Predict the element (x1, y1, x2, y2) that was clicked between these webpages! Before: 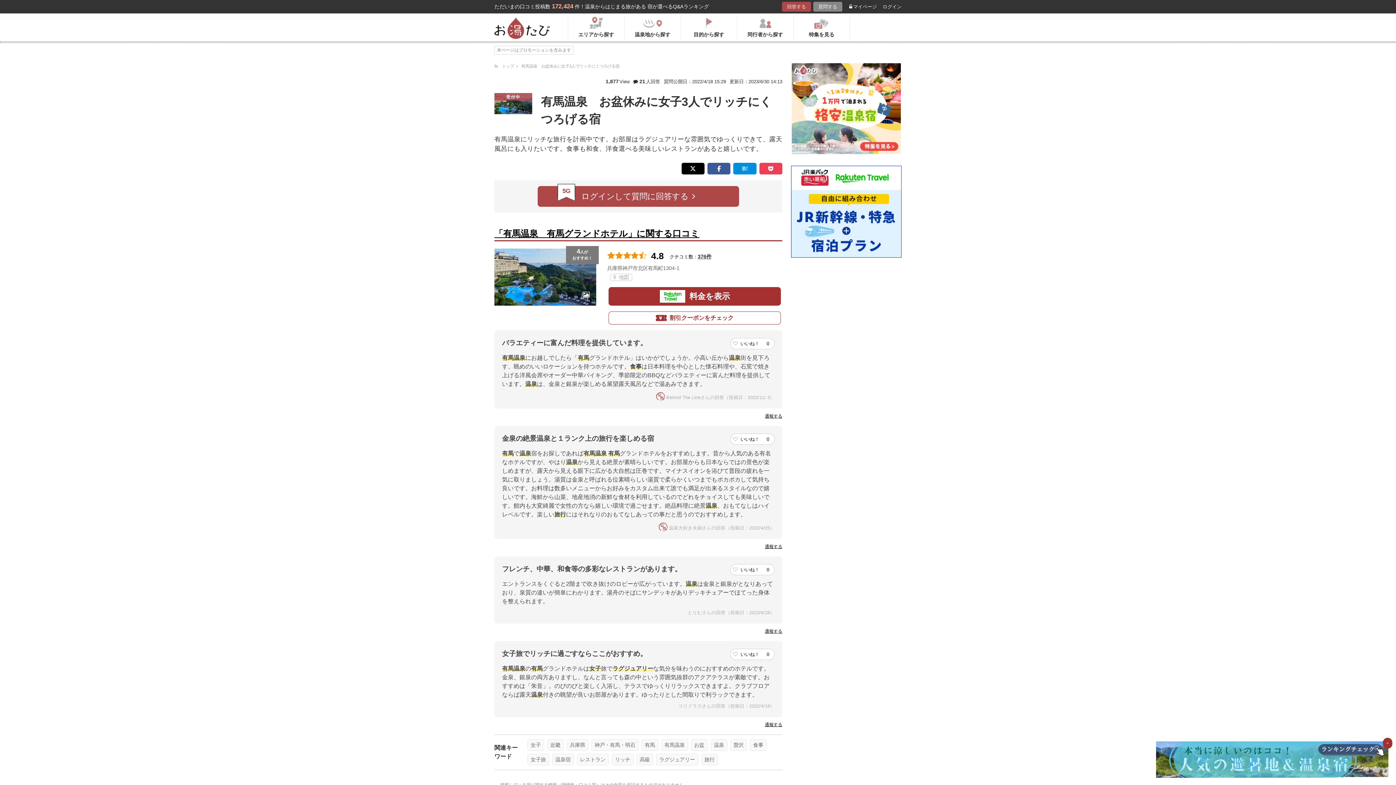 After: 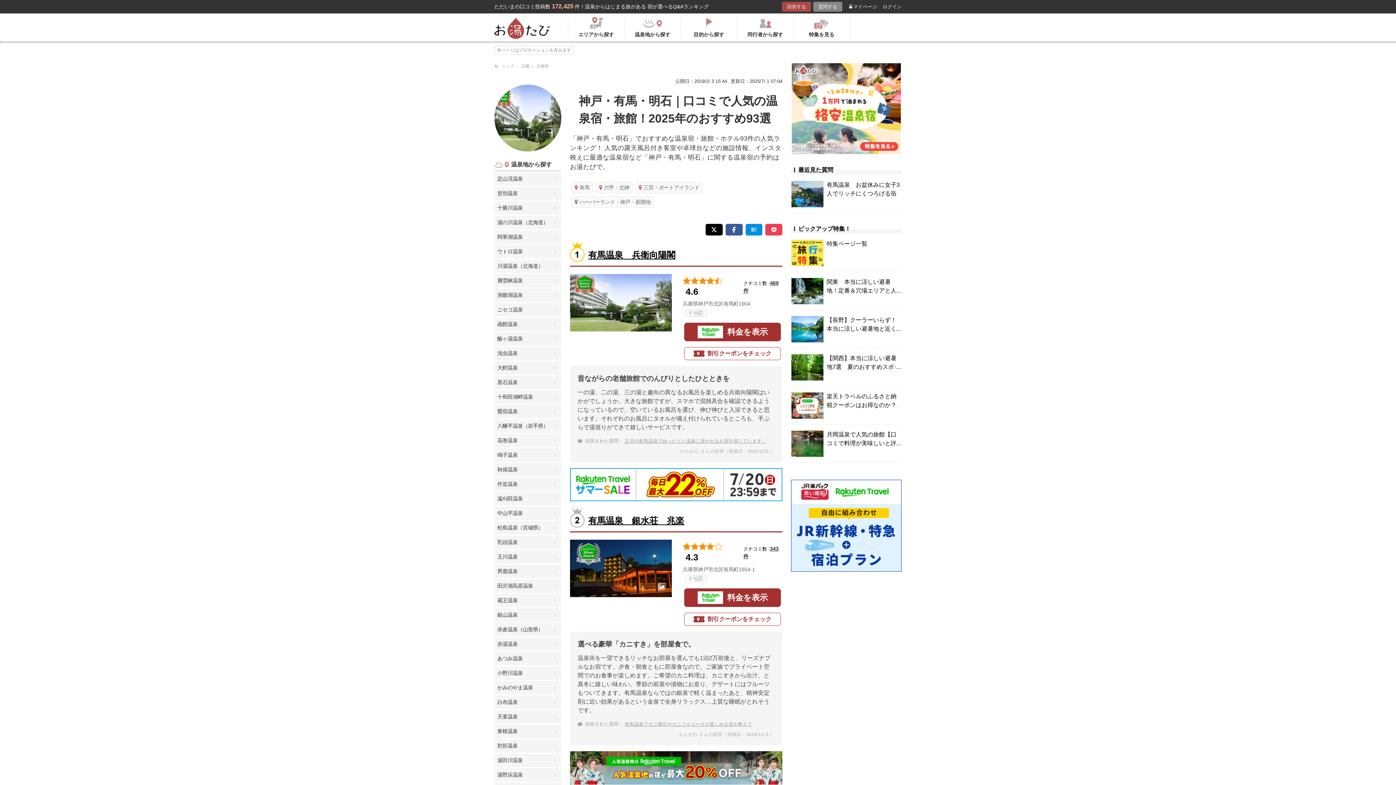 Action: bbox: (591, 740, 638, 750) label: 神戸・有馬・明石